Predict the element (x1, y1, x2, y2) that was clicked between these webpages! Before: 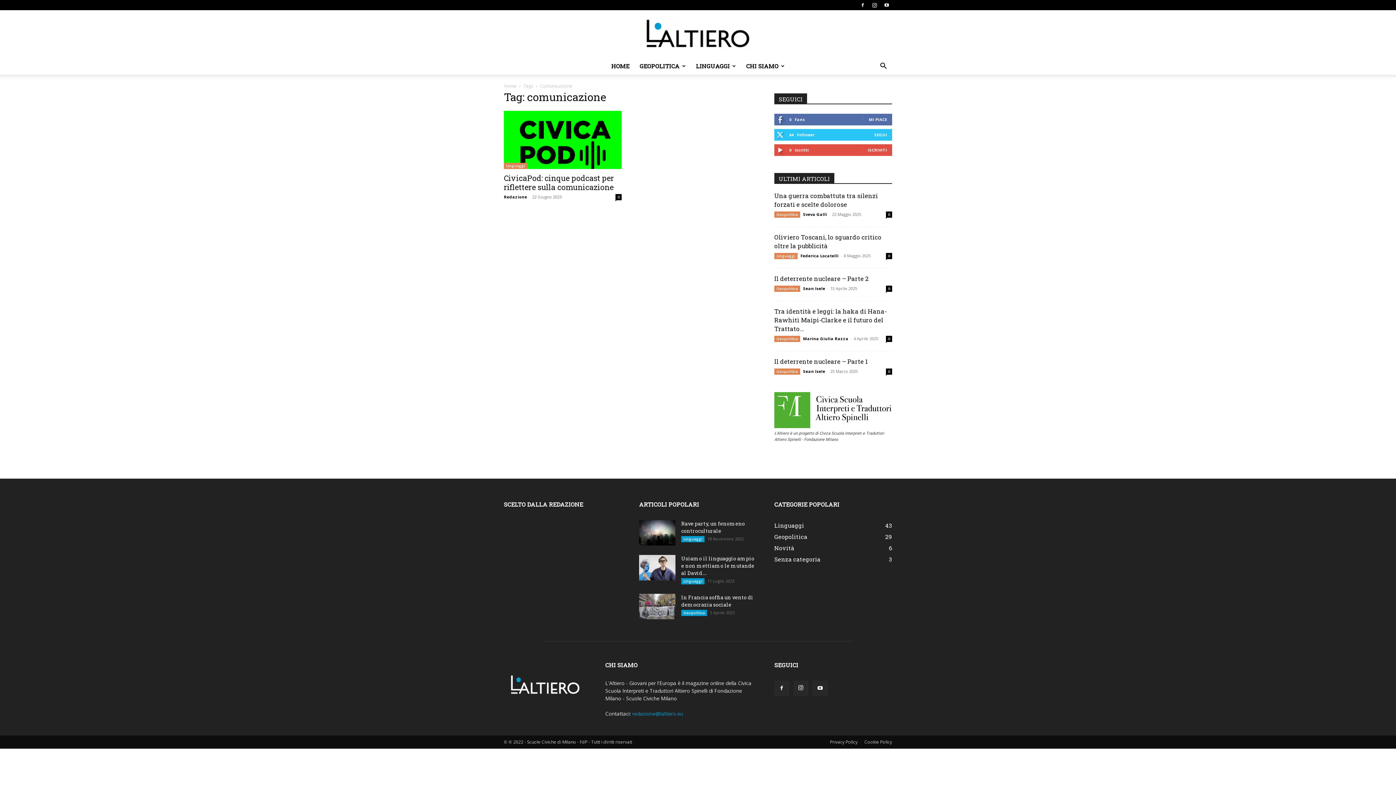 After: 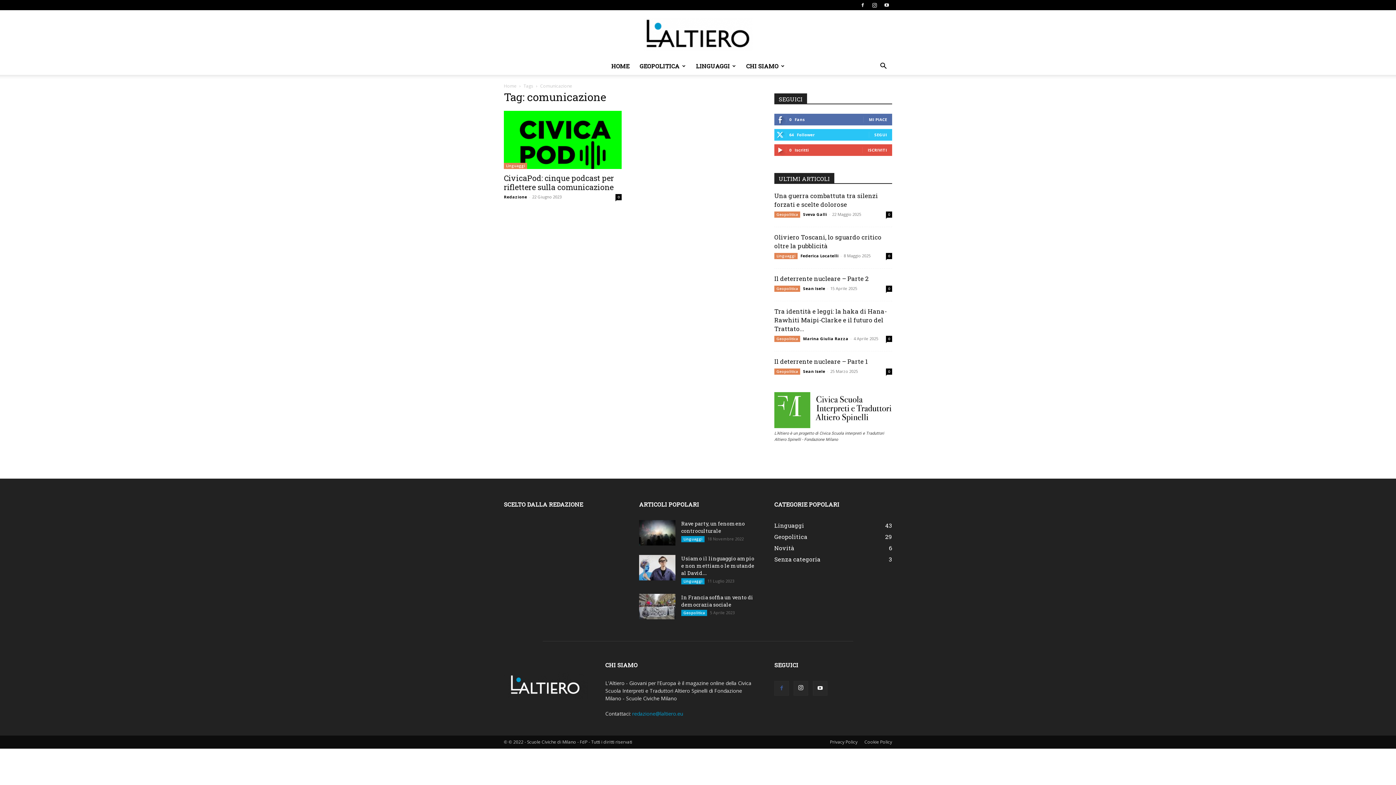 Action: bbox: (774, 681, 789, 695)